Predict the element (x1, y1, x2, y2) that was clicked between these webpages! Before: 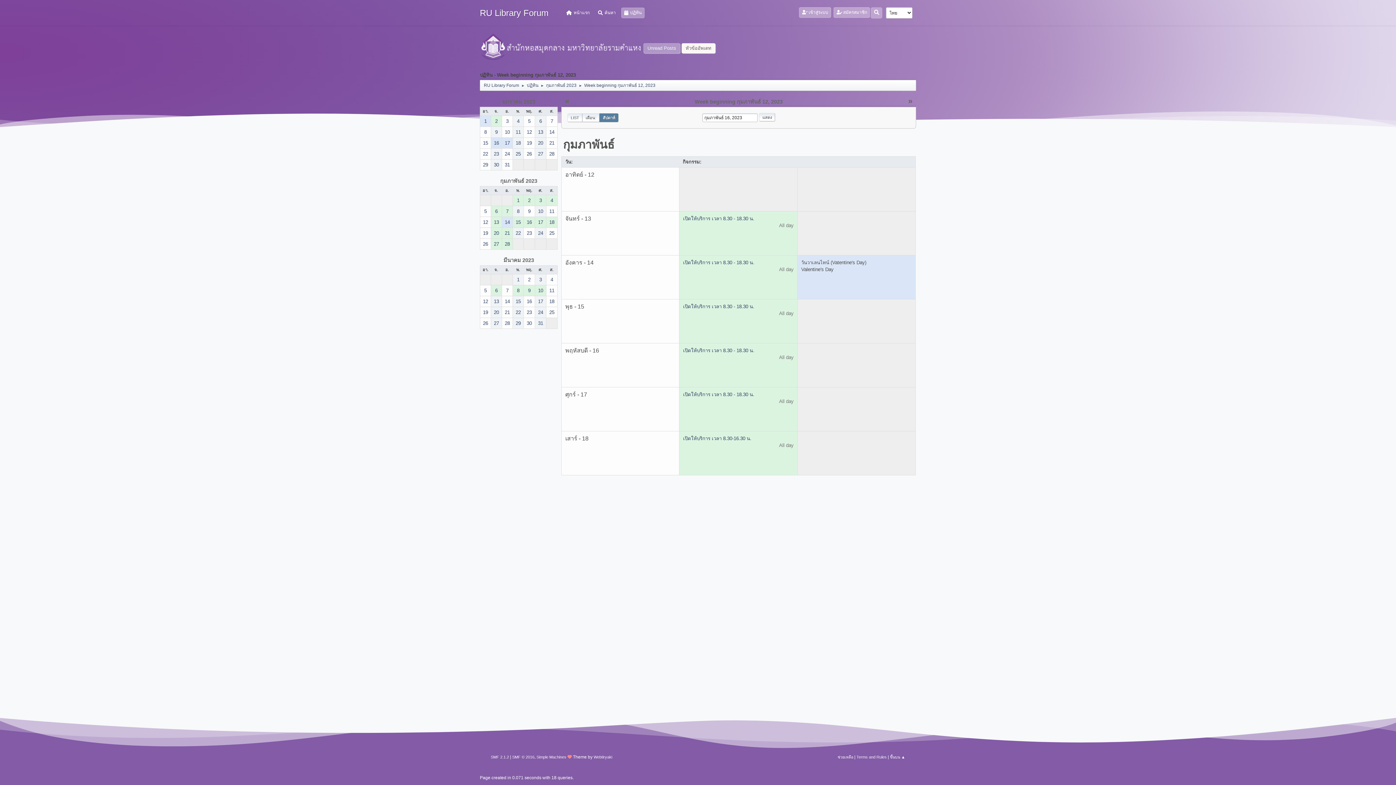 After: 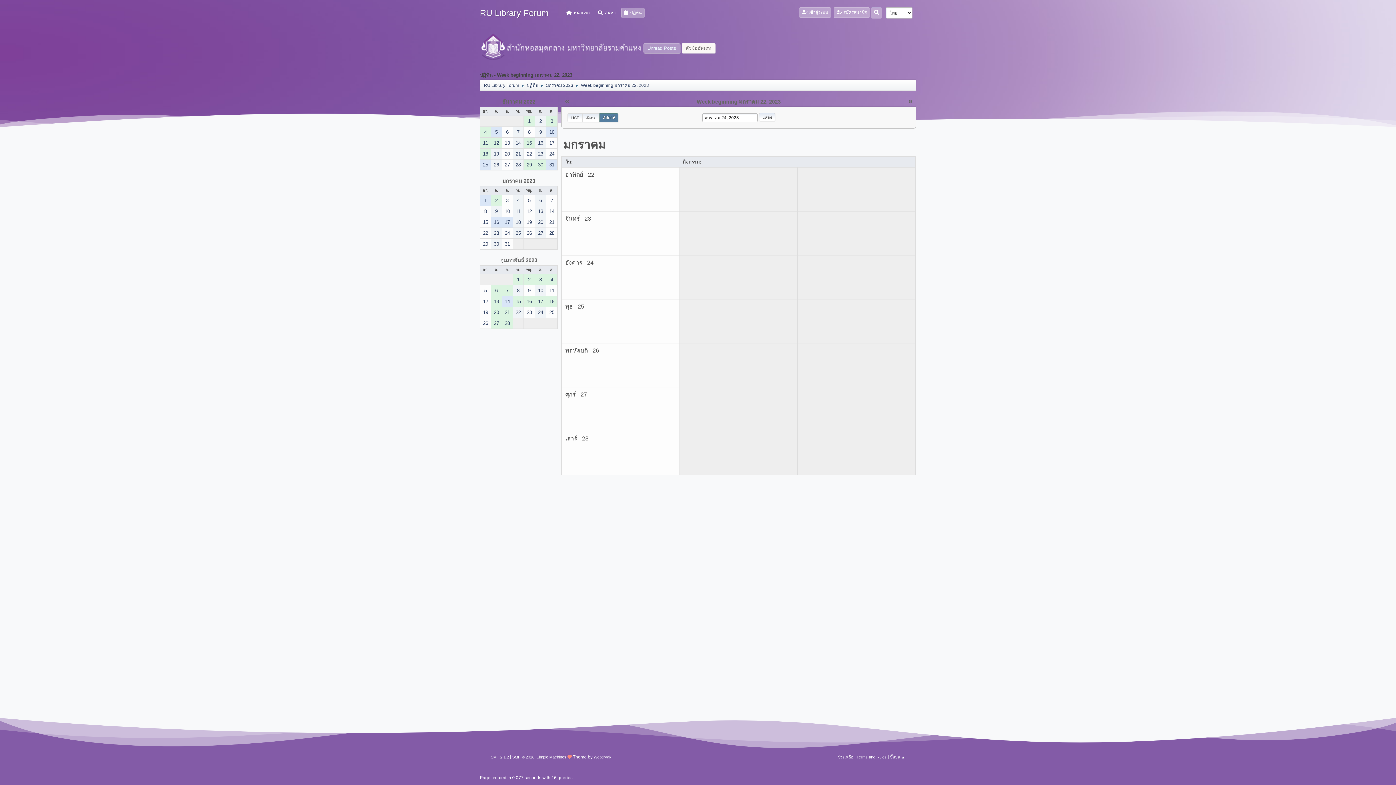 Action: label: 24 bbox: (502, 148, 512, 159)